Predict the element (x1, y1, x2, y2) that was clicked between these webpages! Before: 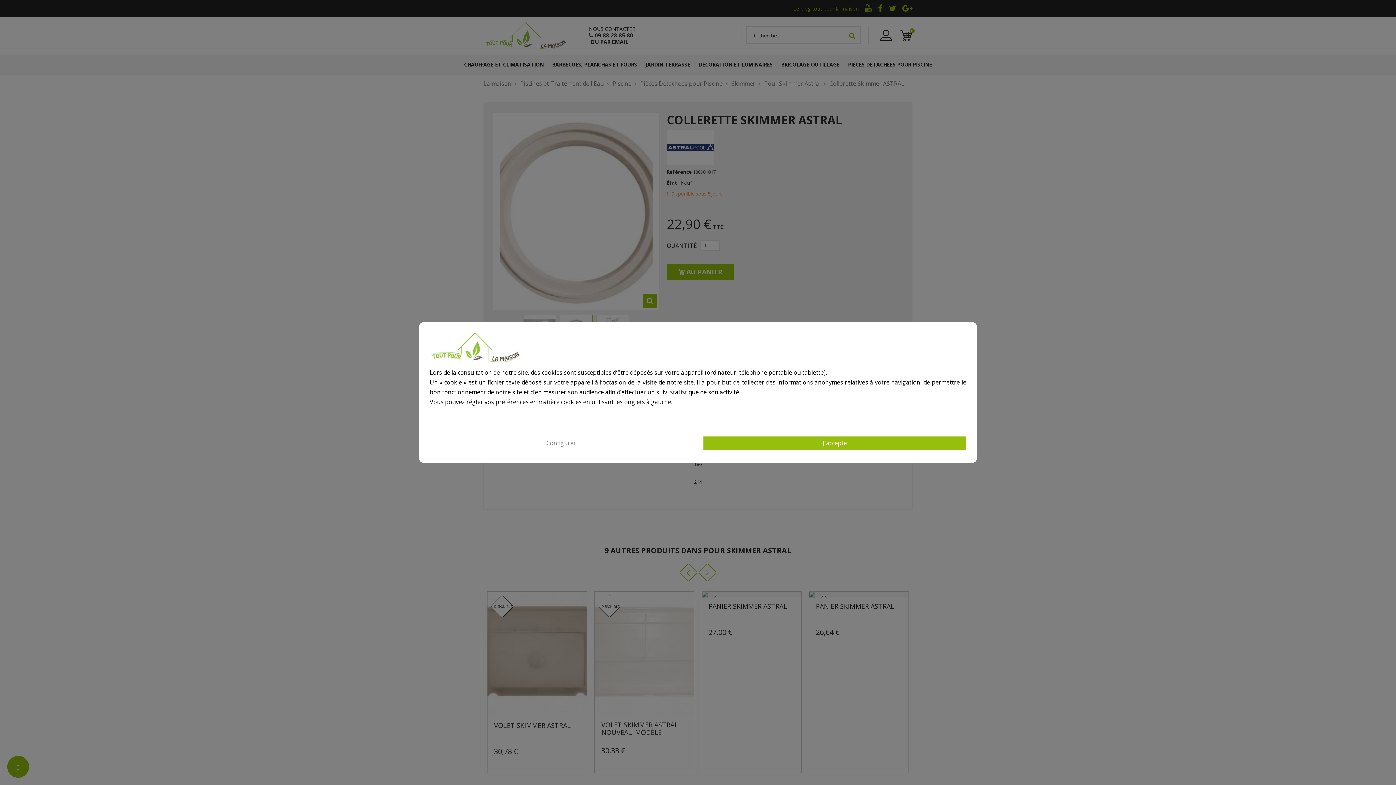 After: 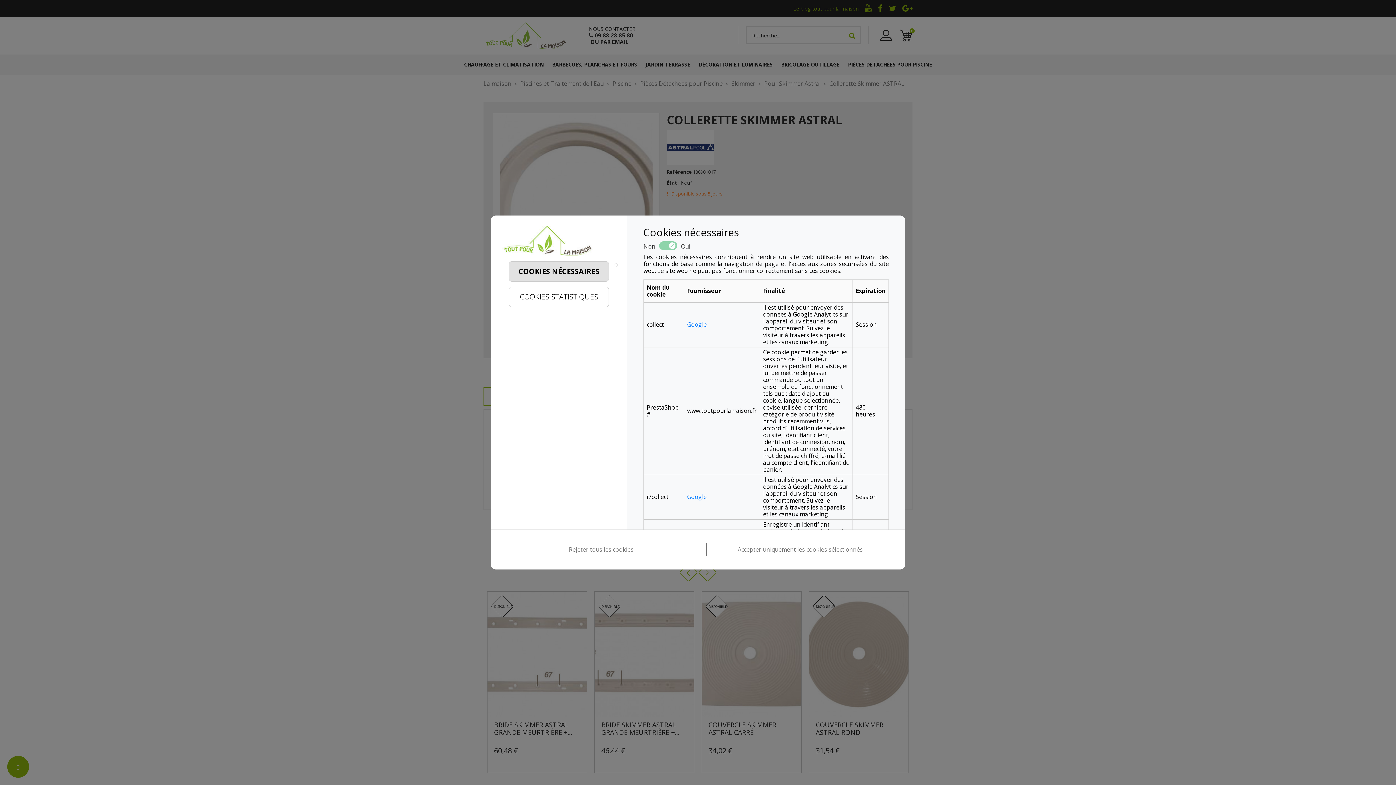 Action: label: Configurer bbox: (429, 436, 692, 450)